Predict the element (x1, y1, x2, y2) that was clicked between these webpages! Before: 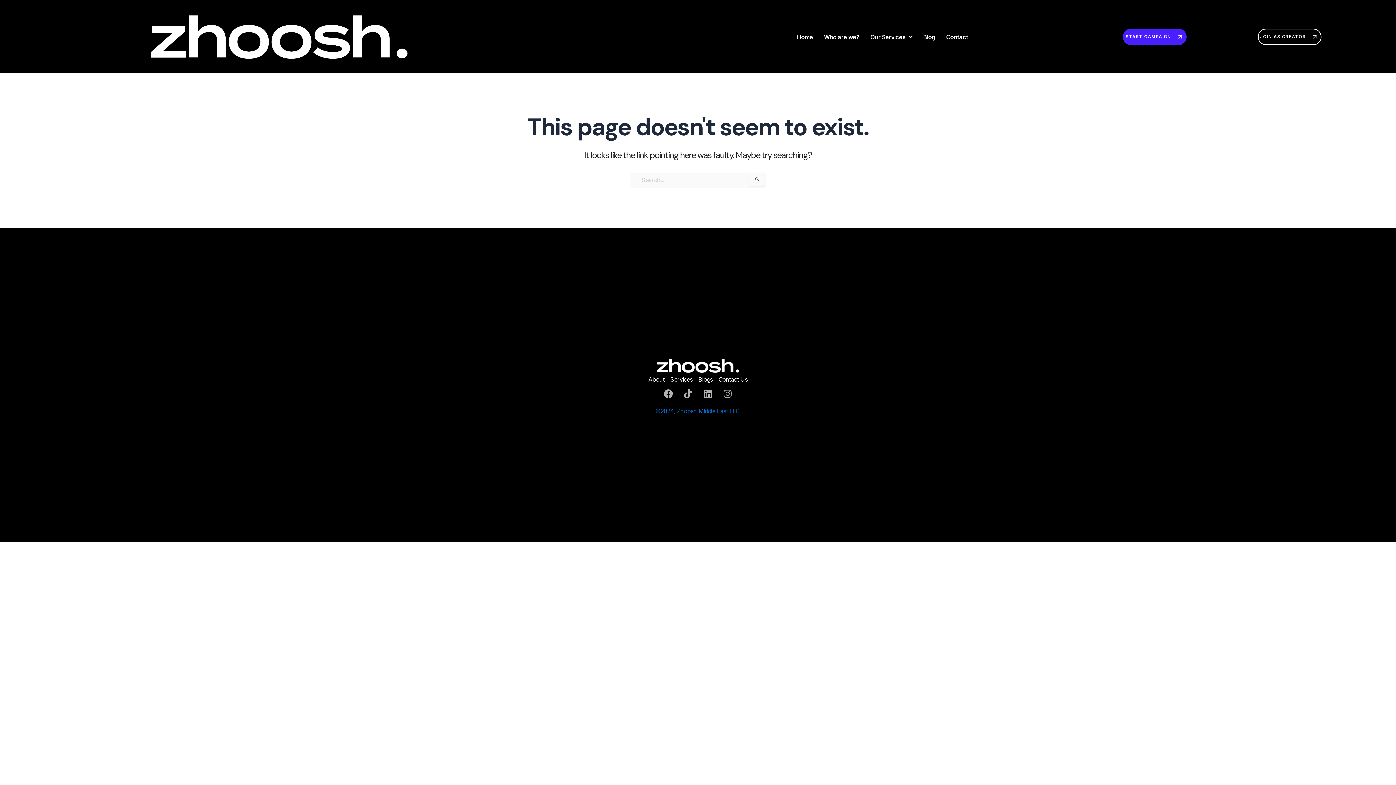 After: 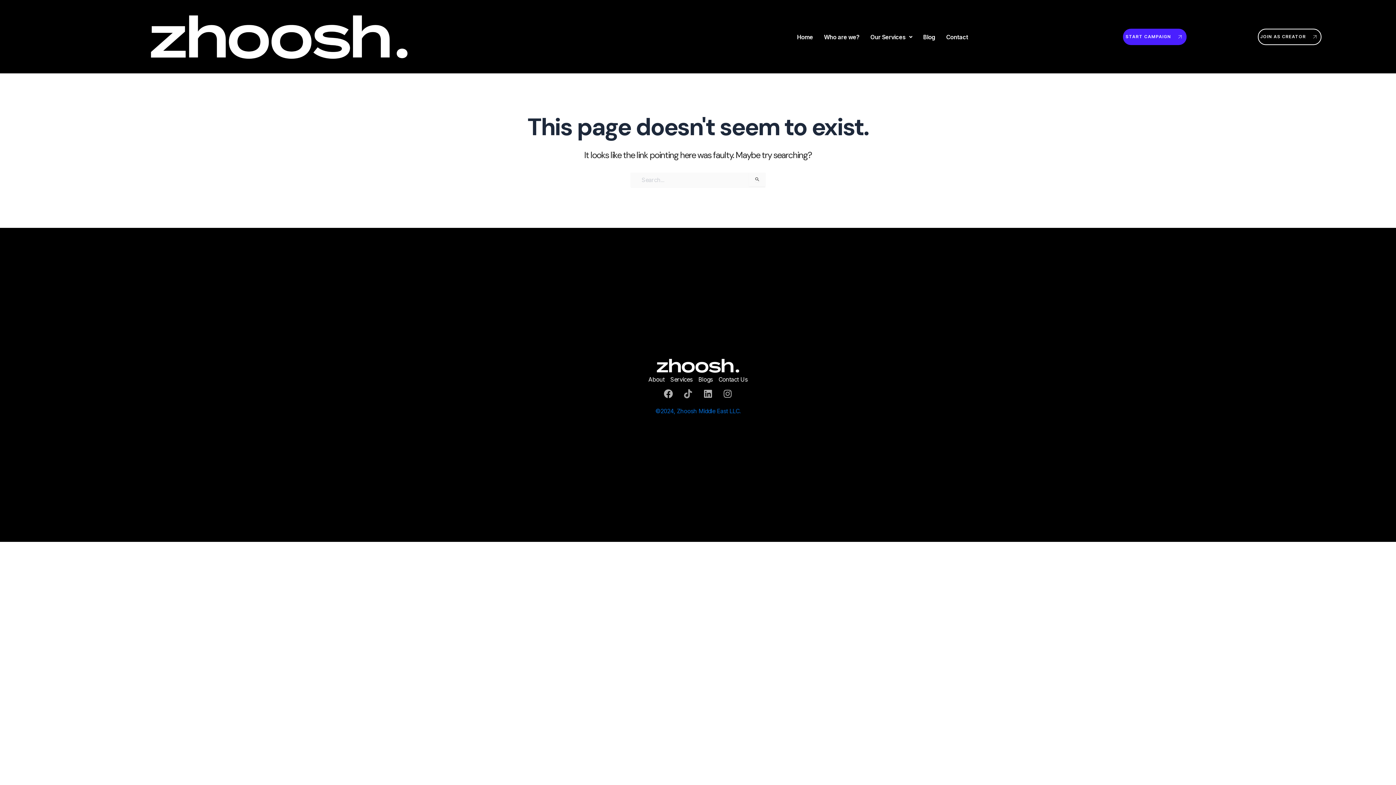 Action: bbox: (679, 384, 697, 403) label: Tiktok